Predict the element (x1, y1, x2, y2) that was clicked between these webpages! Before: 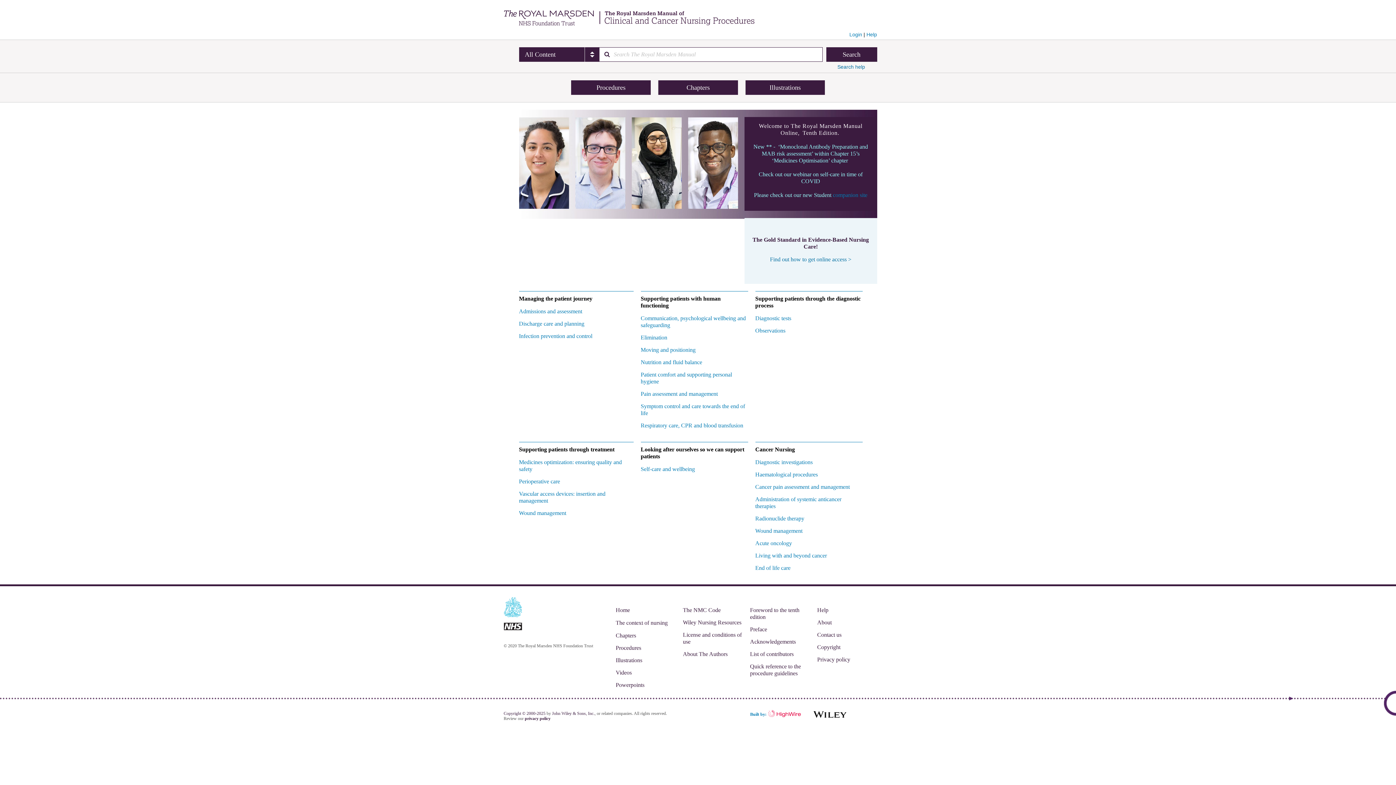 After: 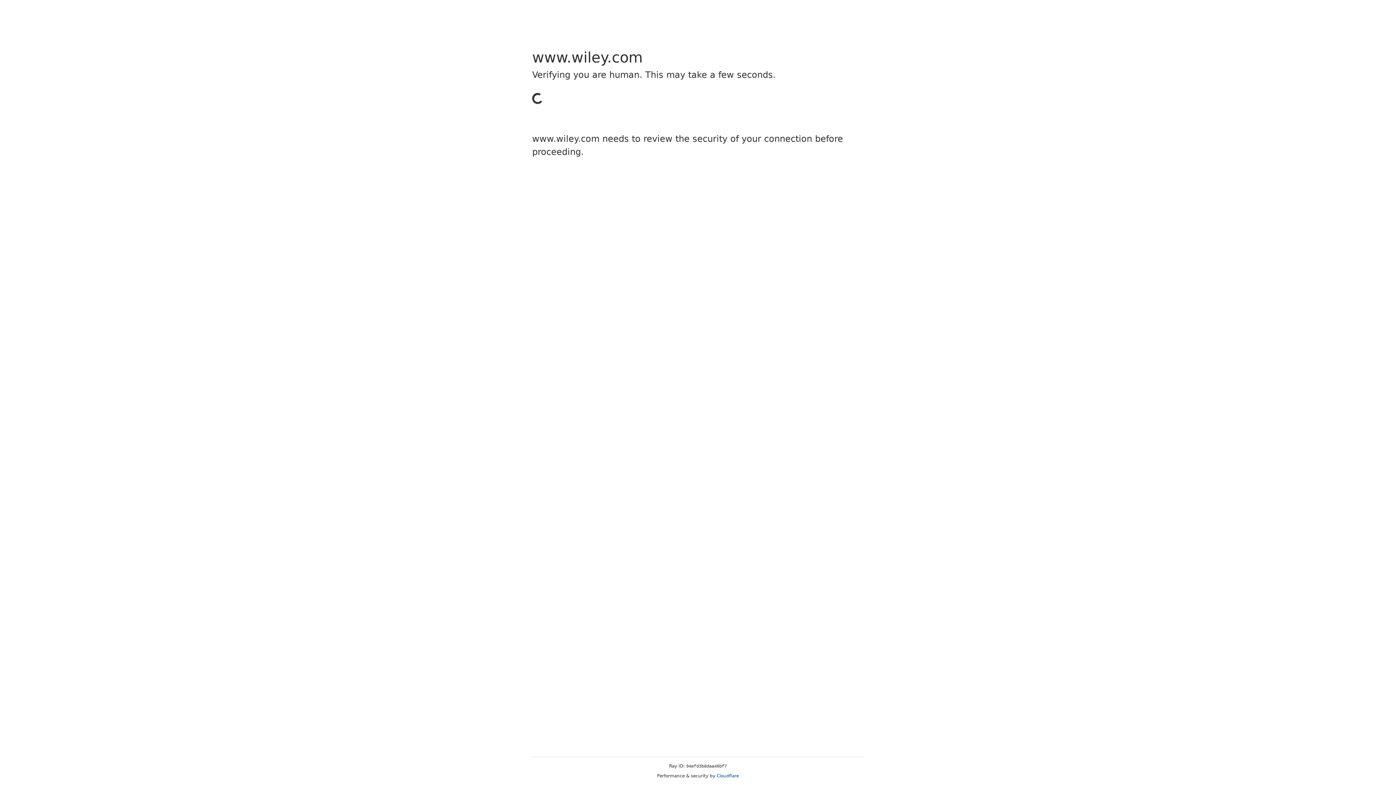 Action: label: Wiley Nursing Resources bbox: (683, 619, 741, 625)